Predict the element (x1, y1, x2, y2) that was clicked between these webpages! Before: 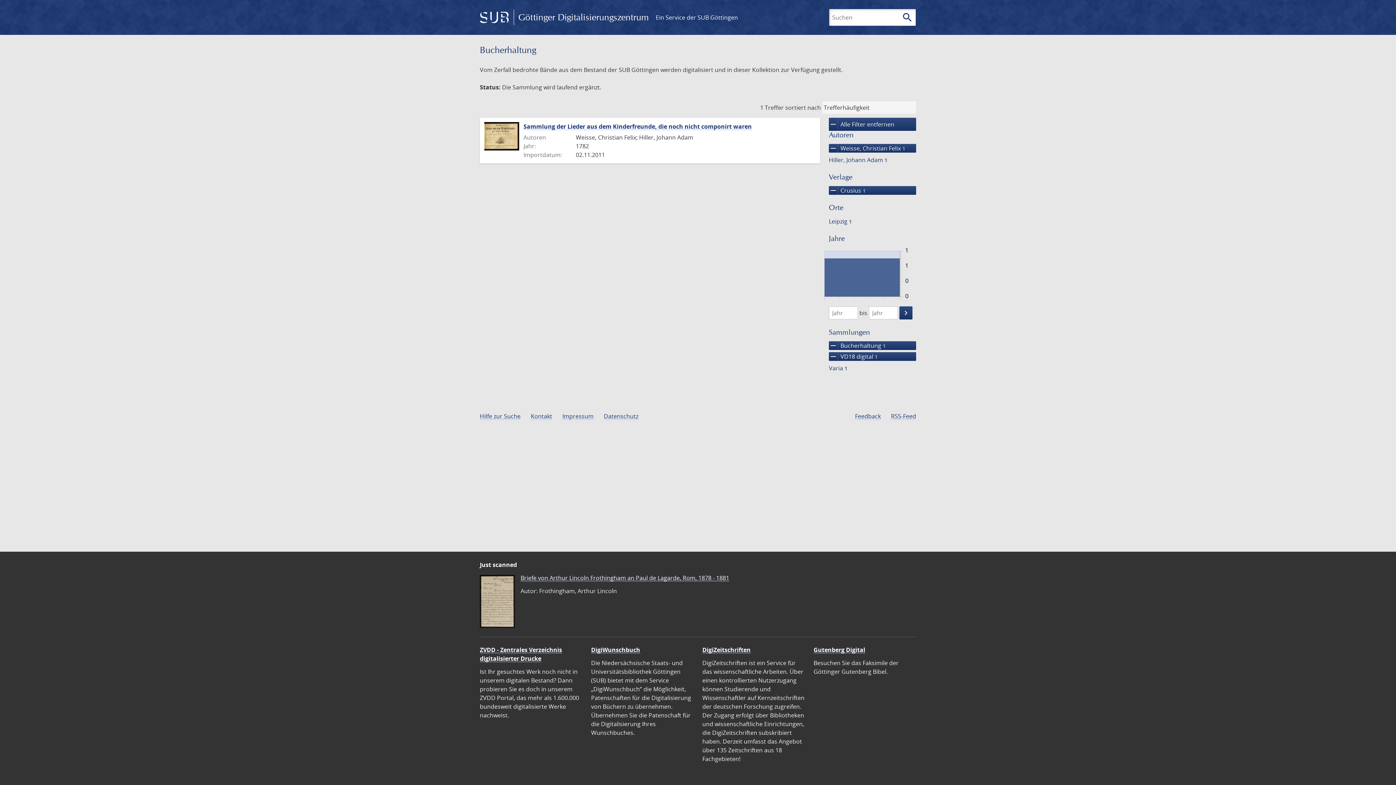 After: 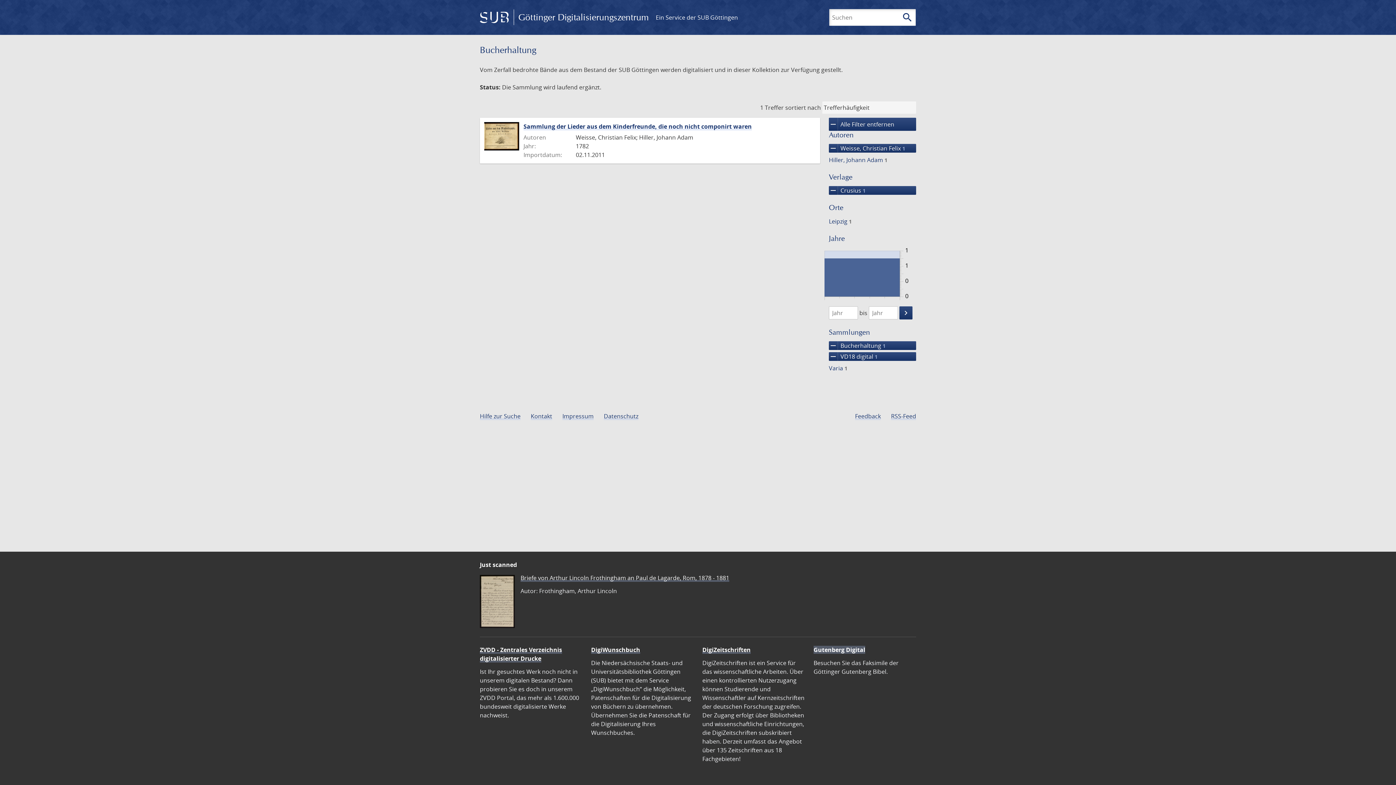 Action: bbox: (813, 646, 865, 654) label: Gutenberg Digital